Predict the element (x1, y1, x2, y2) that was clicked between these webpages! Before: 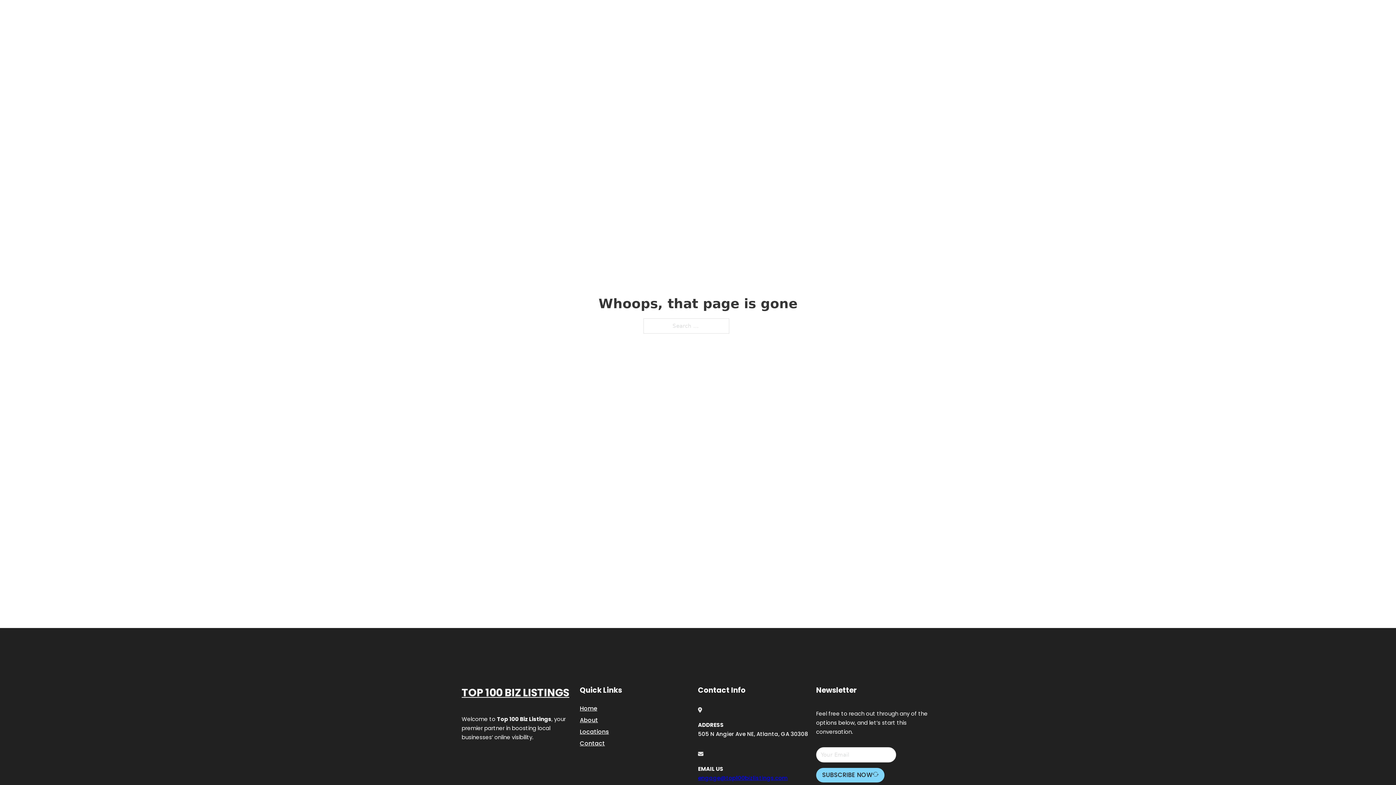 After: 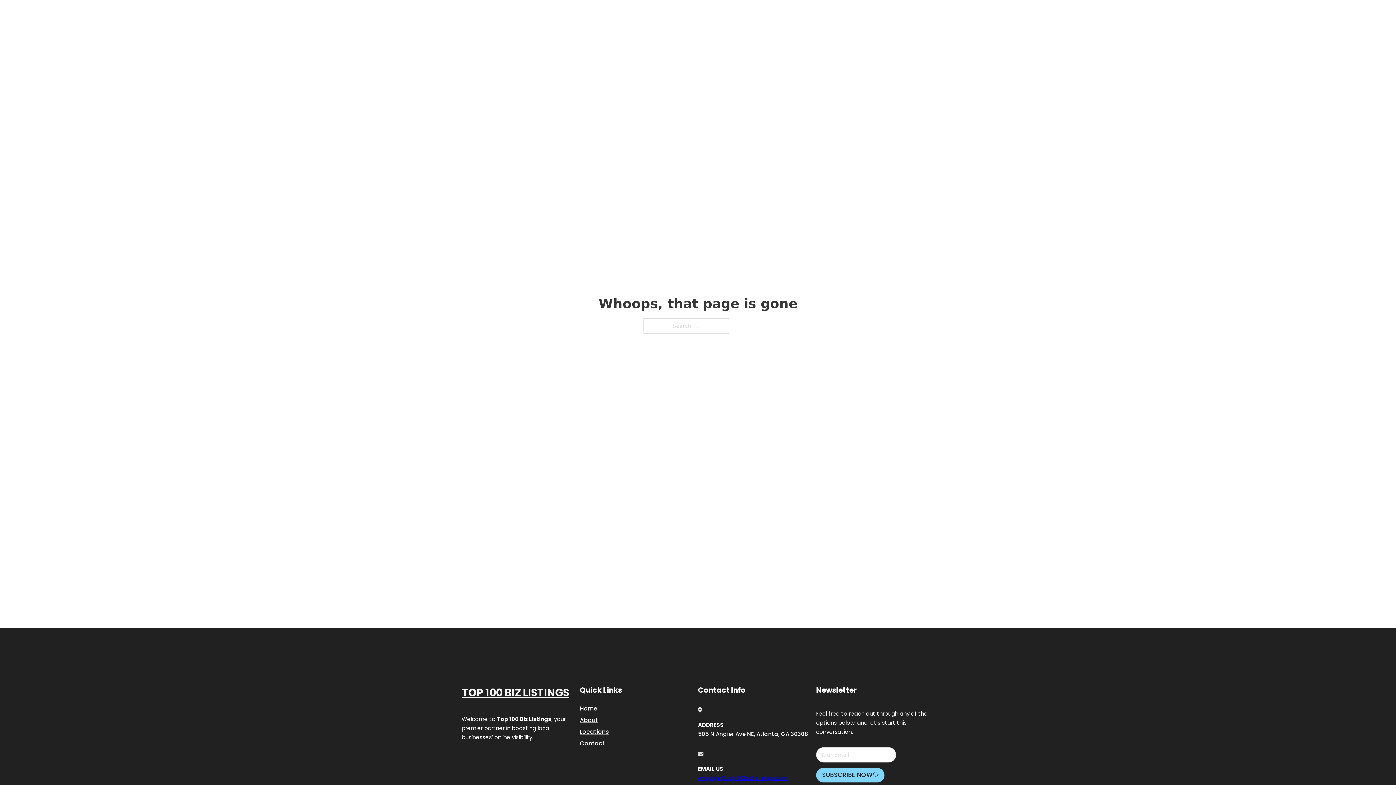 Action: bbox: (698, 774, 788, 782) label: engage@top100bizlistings.com